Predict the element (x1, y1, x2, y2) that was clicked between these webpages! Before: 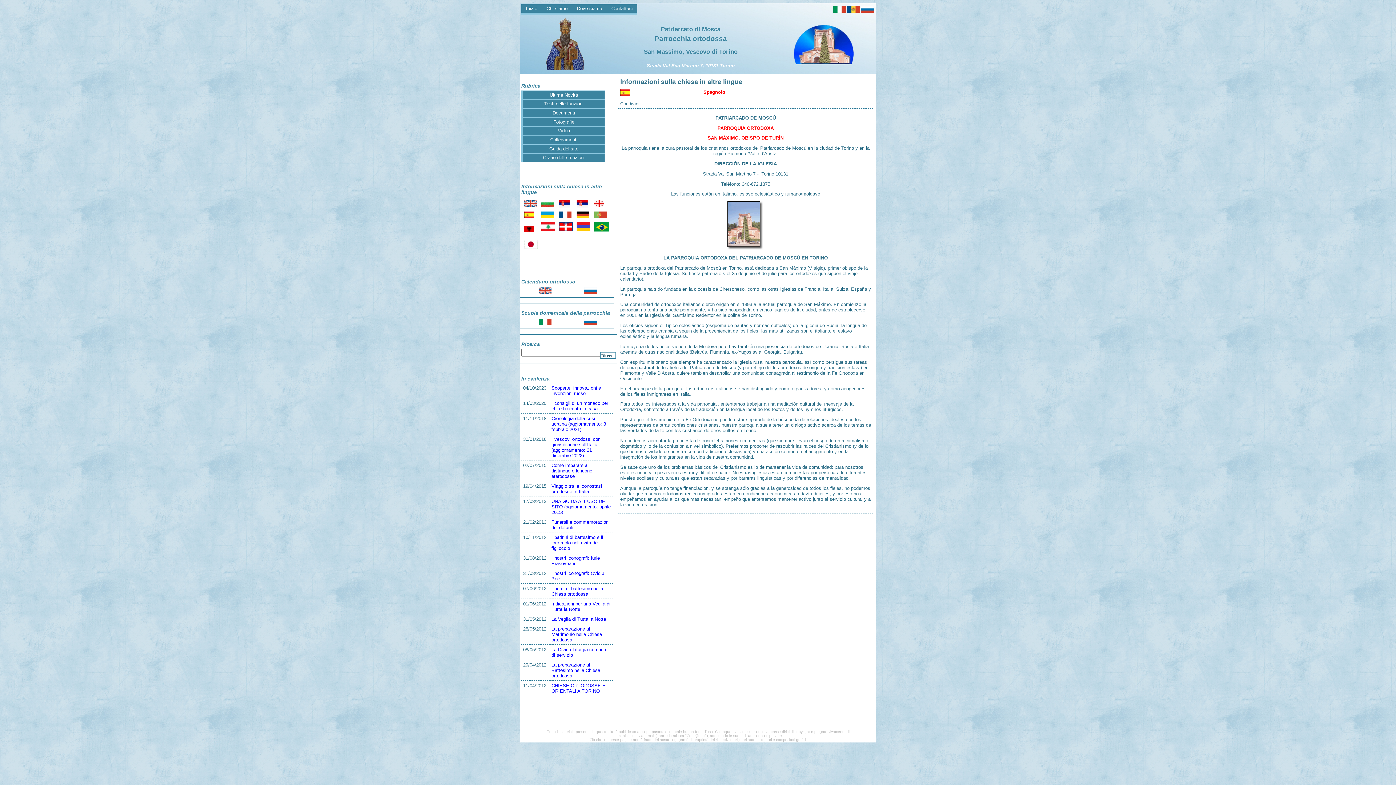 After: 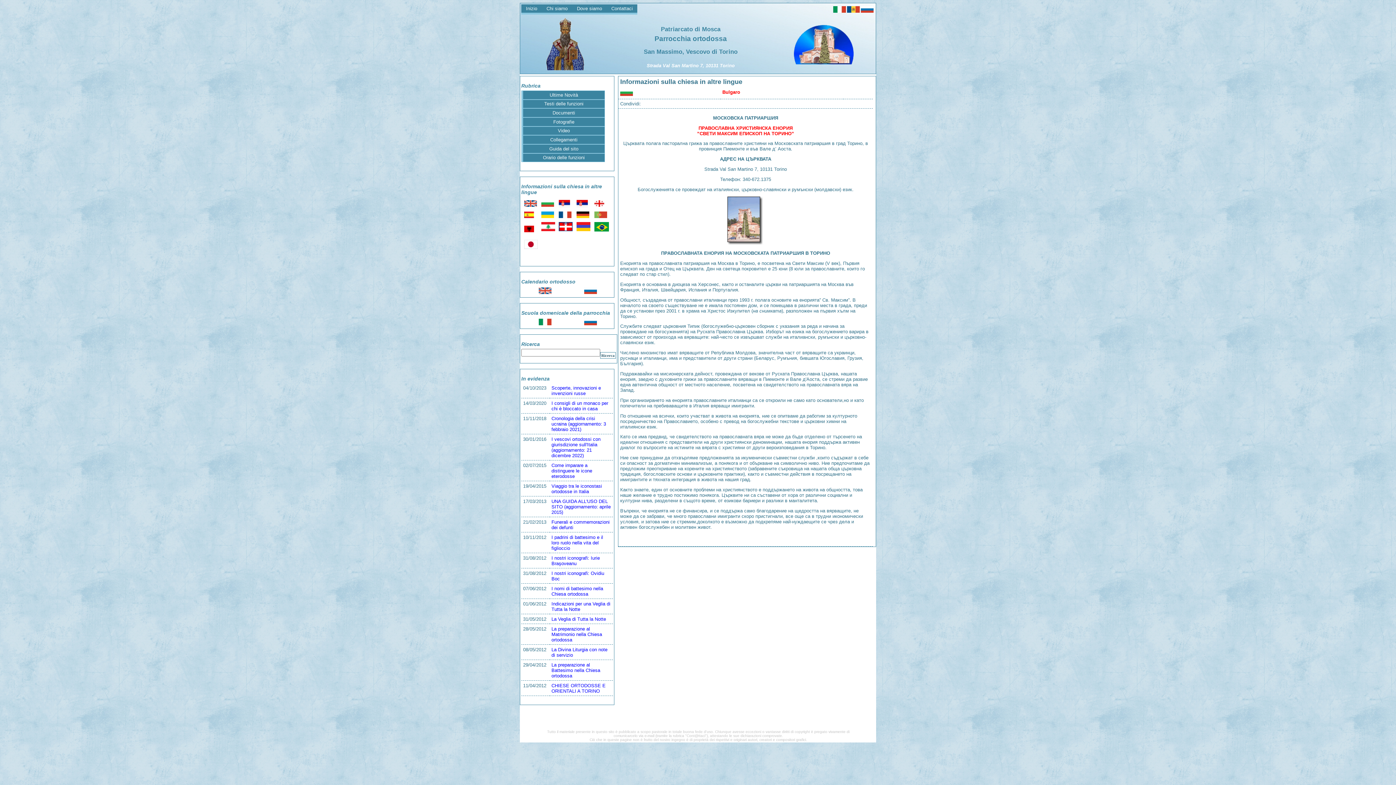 Action: bbox: (541, 202, 554, 208)